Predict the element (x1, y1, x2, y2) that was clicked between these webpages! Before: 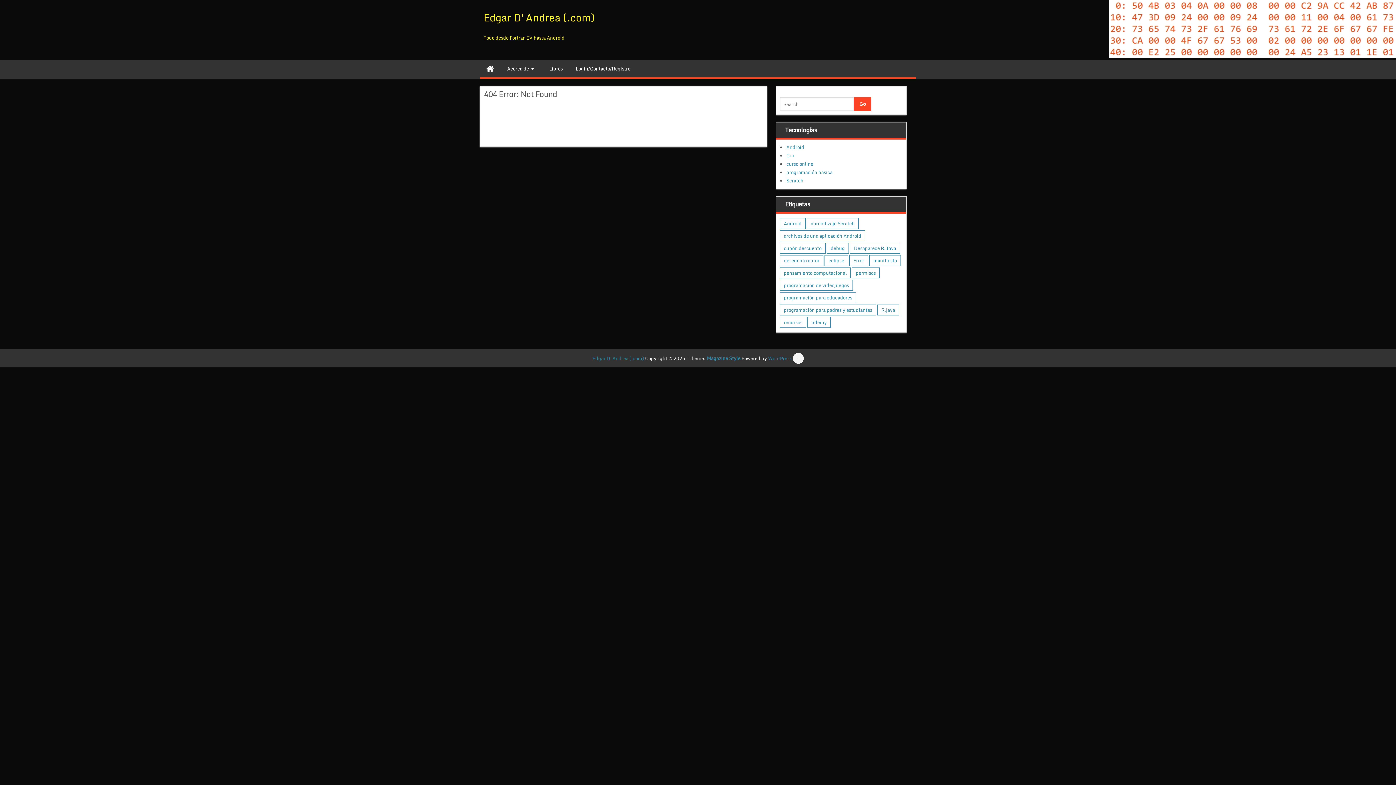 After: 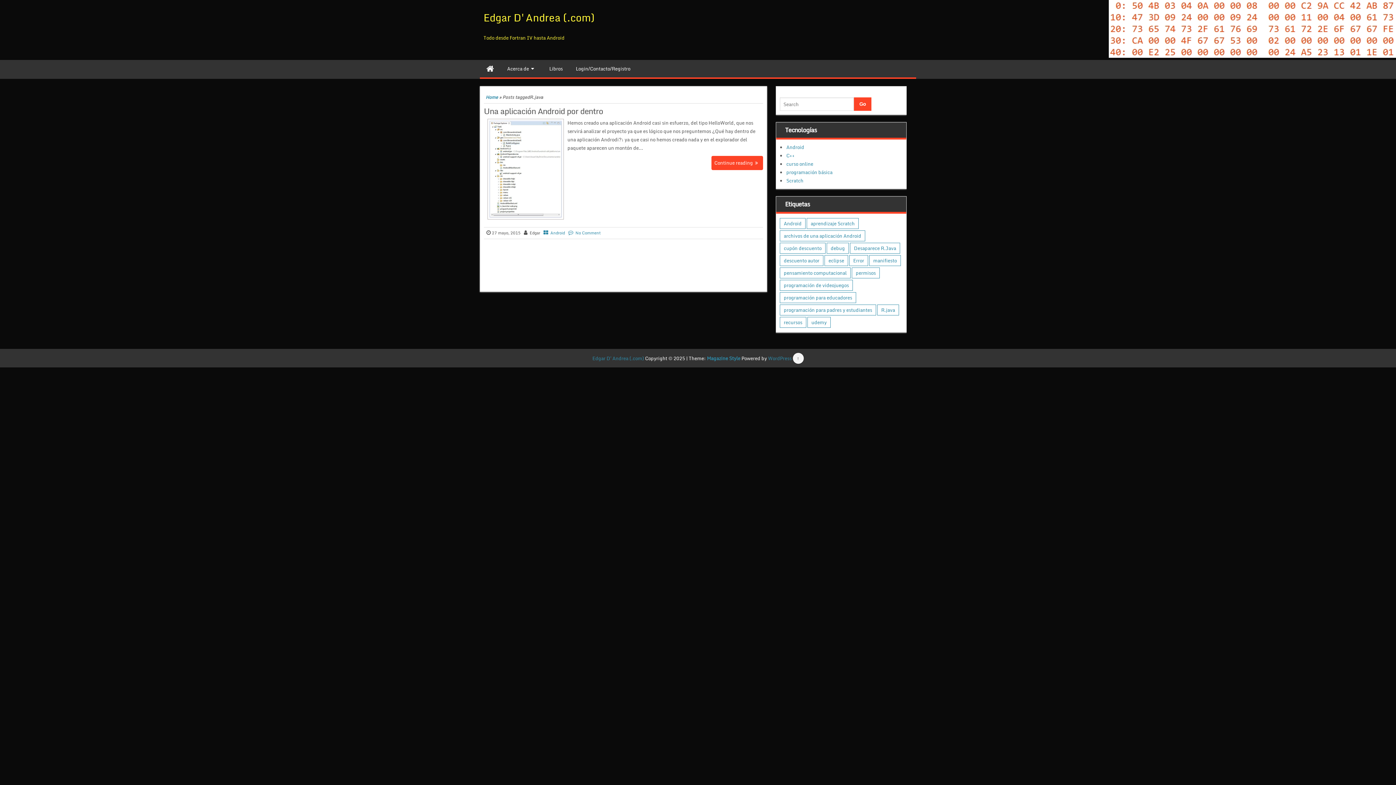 Action: bbox: (877, 304, 899, 315) label: R.java (1 elemento)